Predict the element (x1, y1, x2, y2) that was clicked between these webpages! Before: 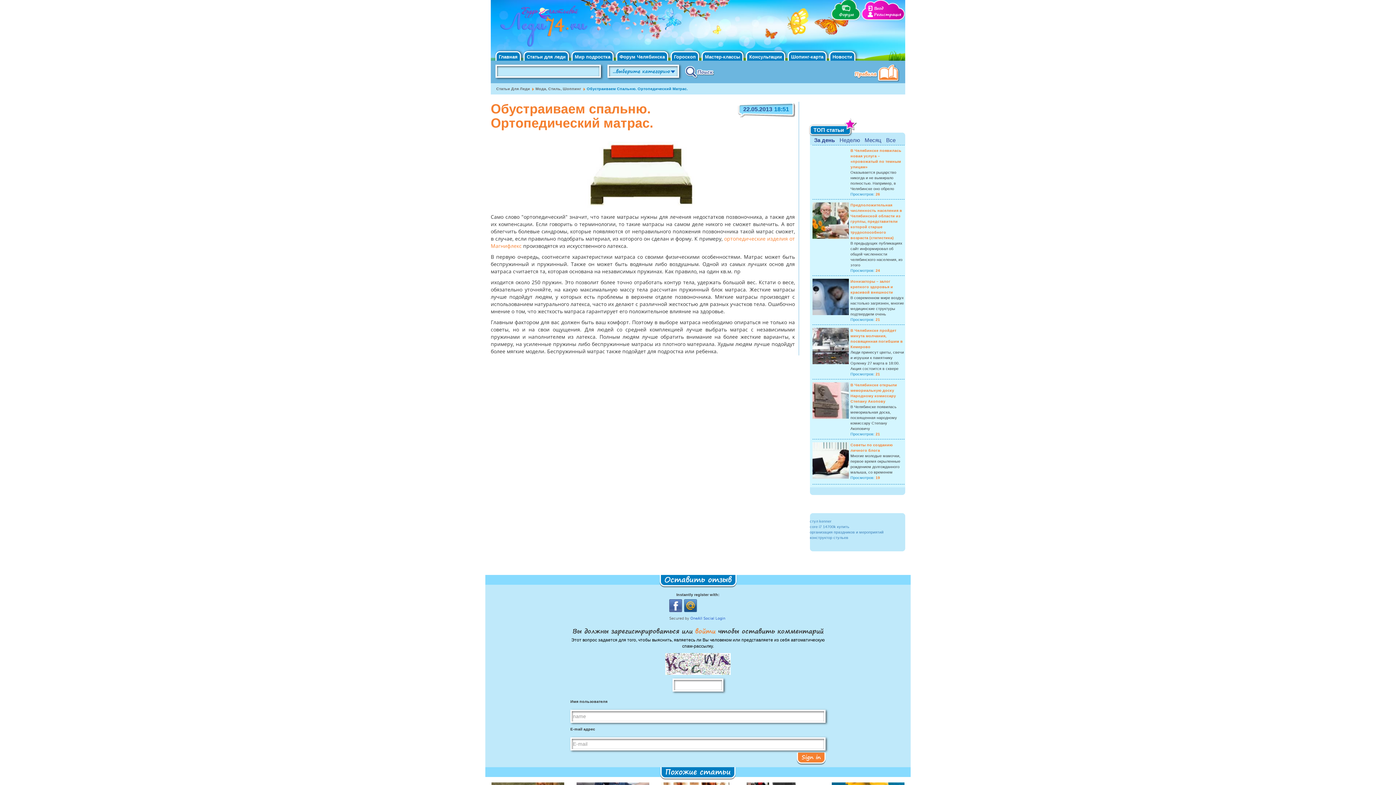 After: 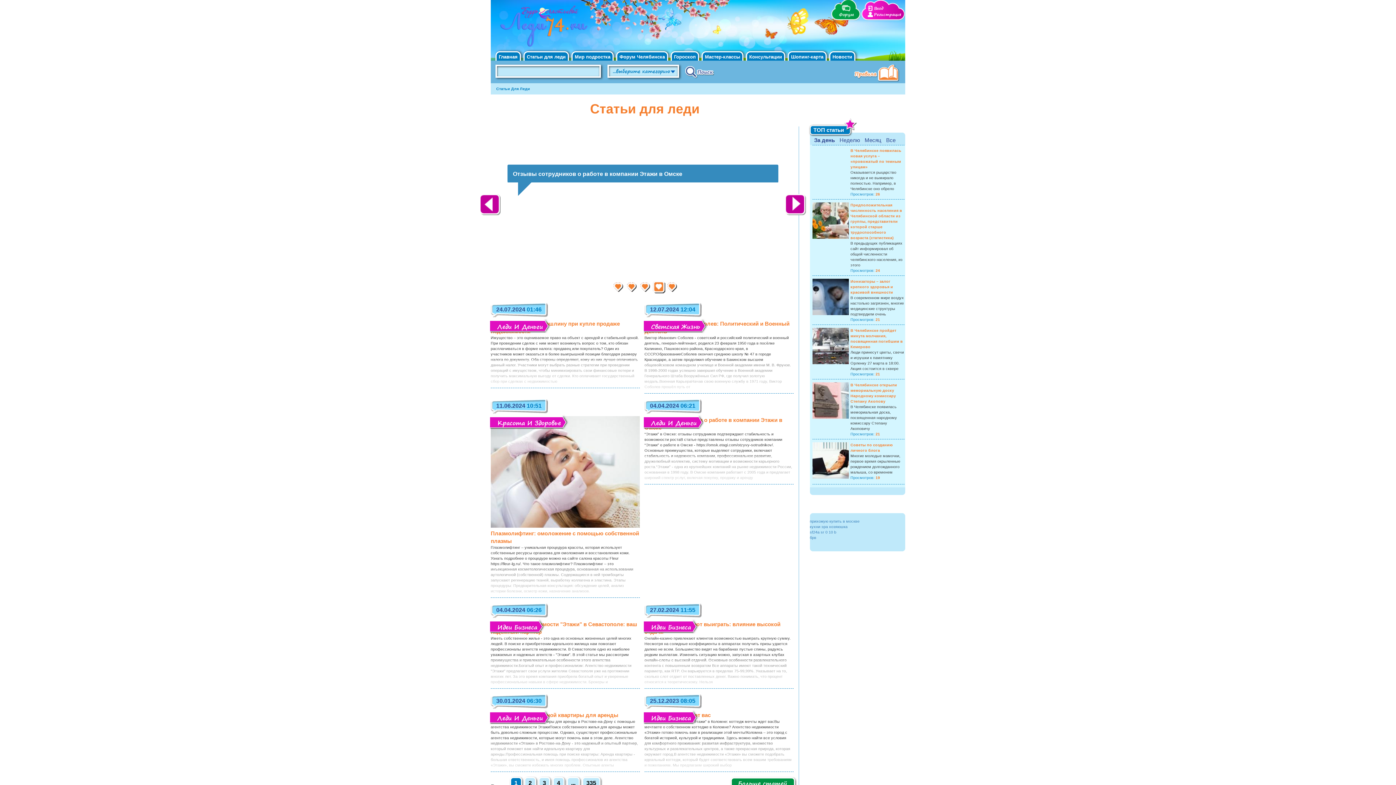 Action: label: Статьи для леди bbox: (526, 54, 565, 59)